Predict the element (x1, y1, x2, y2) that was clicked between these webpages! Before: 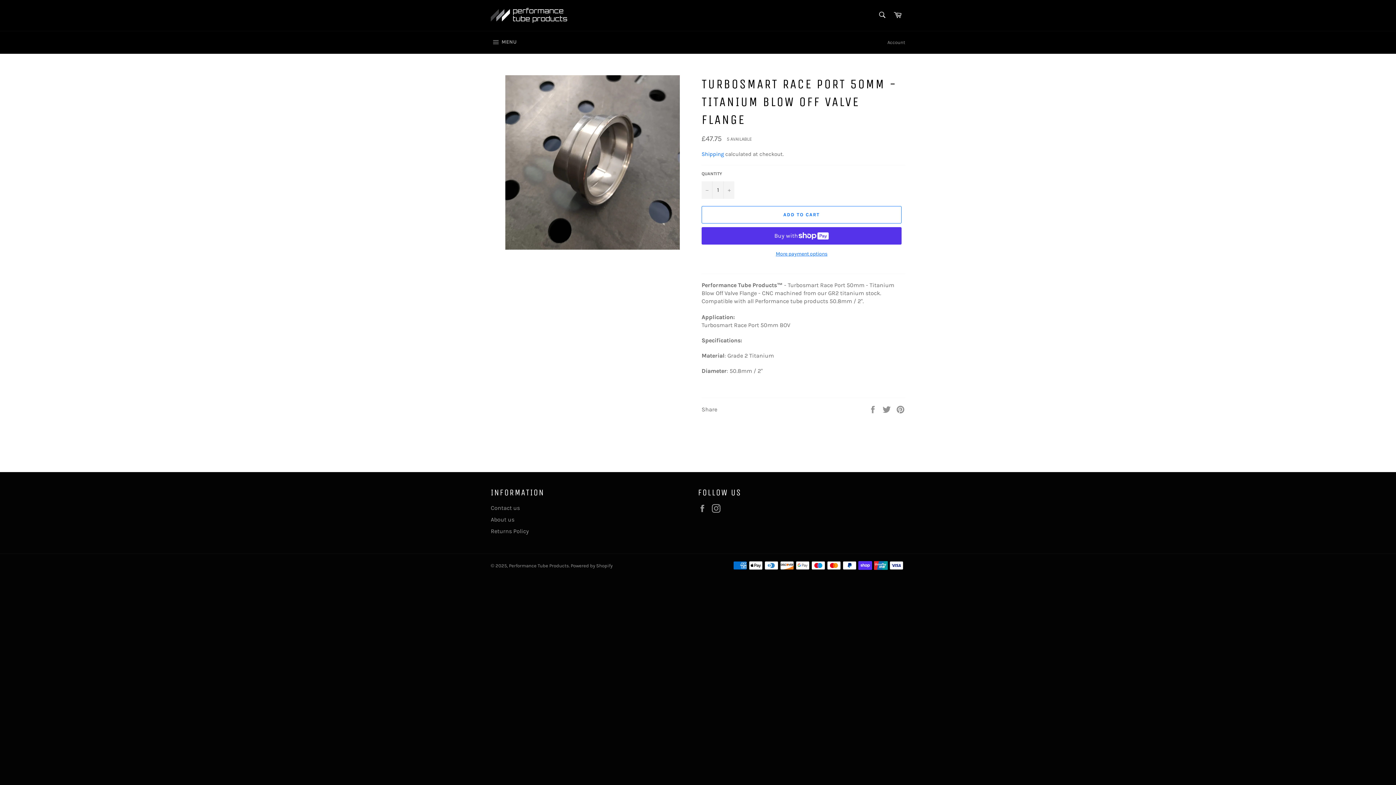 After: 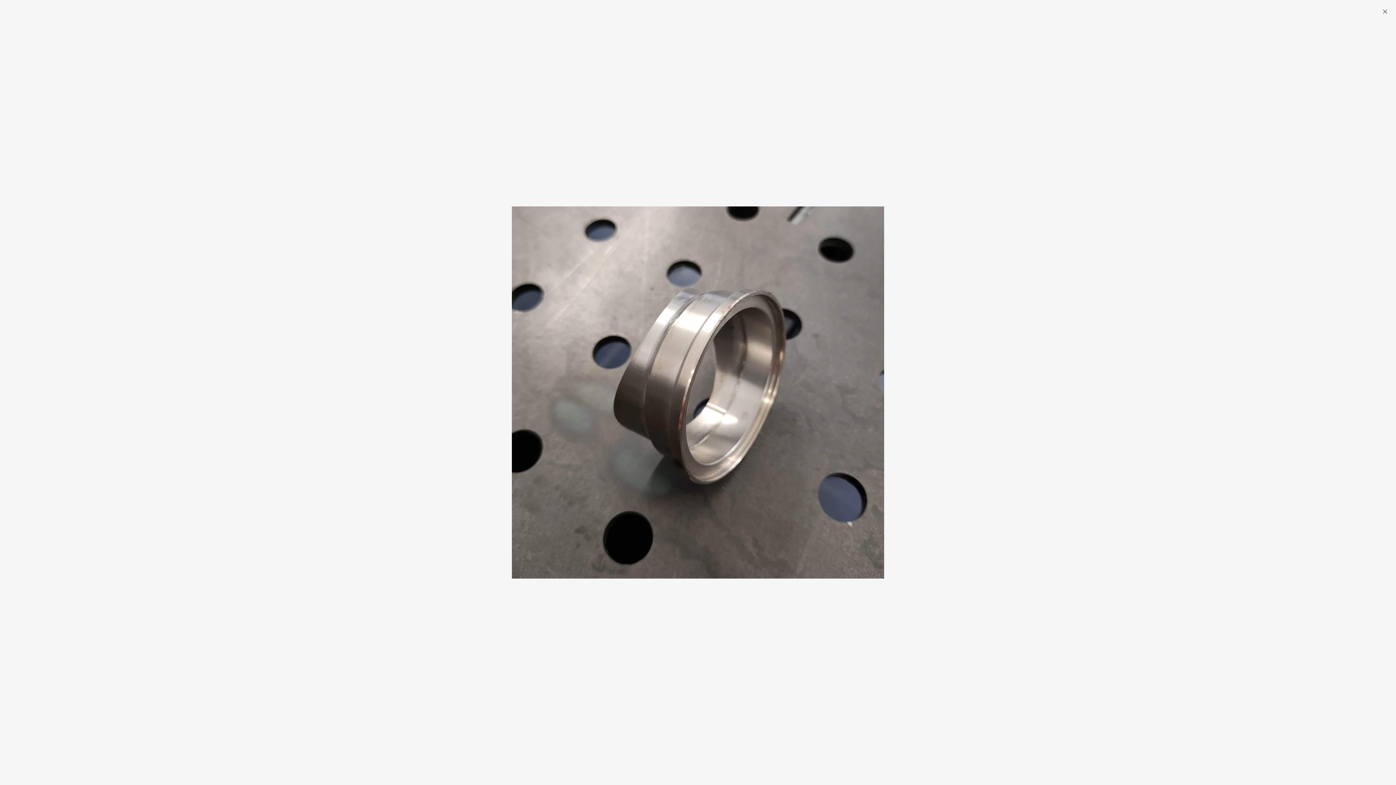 Action: bbox: (505, 75, 680, 249)